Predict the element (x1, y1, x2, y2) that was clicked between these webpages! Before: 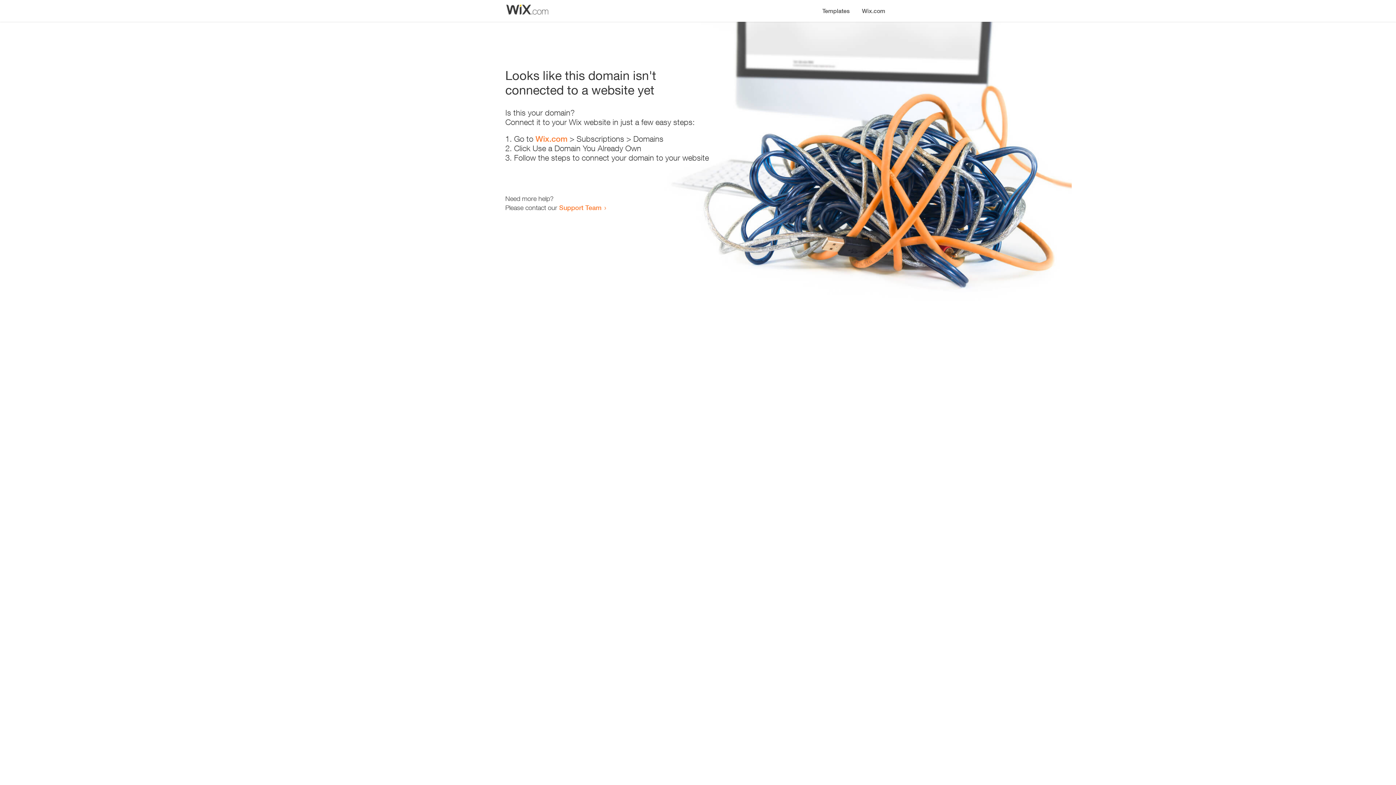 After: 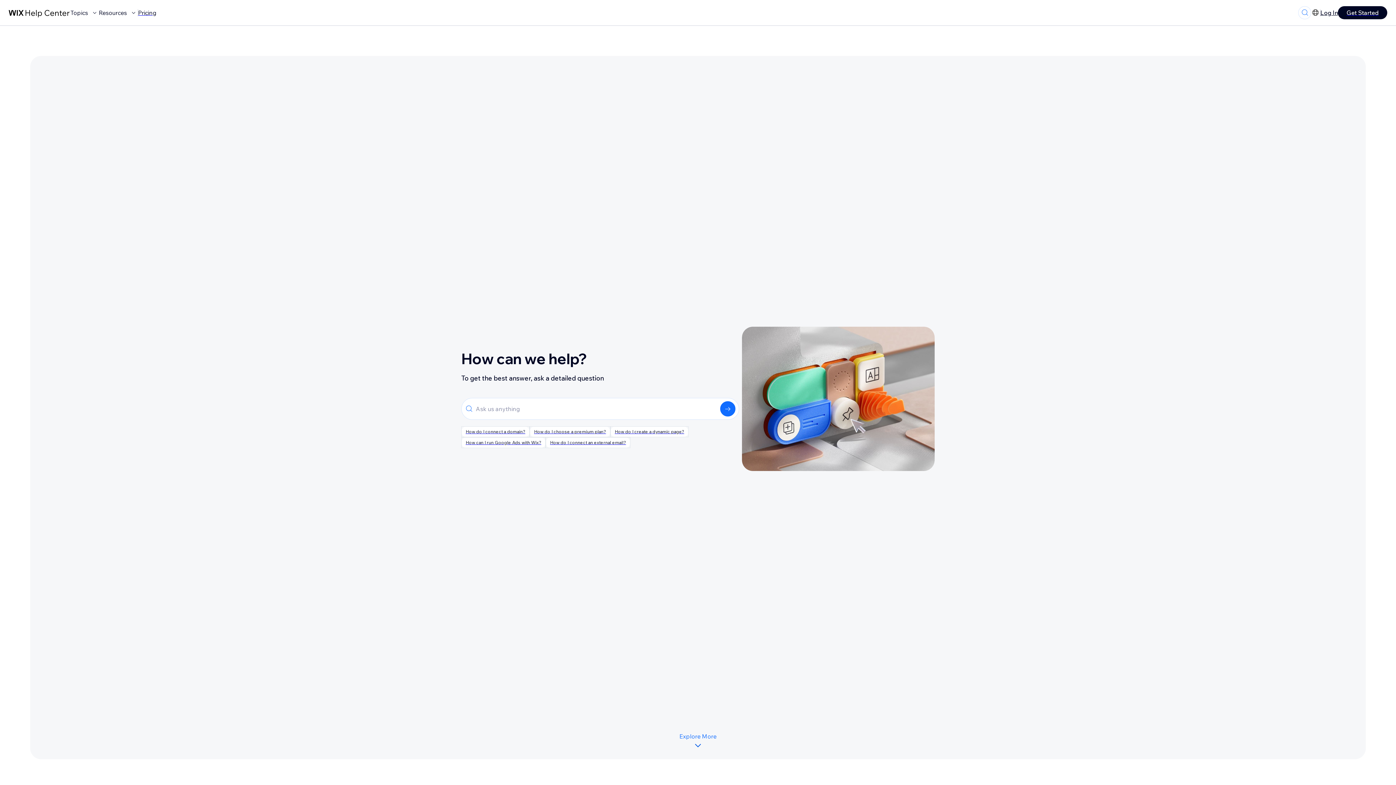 Action: label: Support Team bbox: (559, 203, 601, 211)